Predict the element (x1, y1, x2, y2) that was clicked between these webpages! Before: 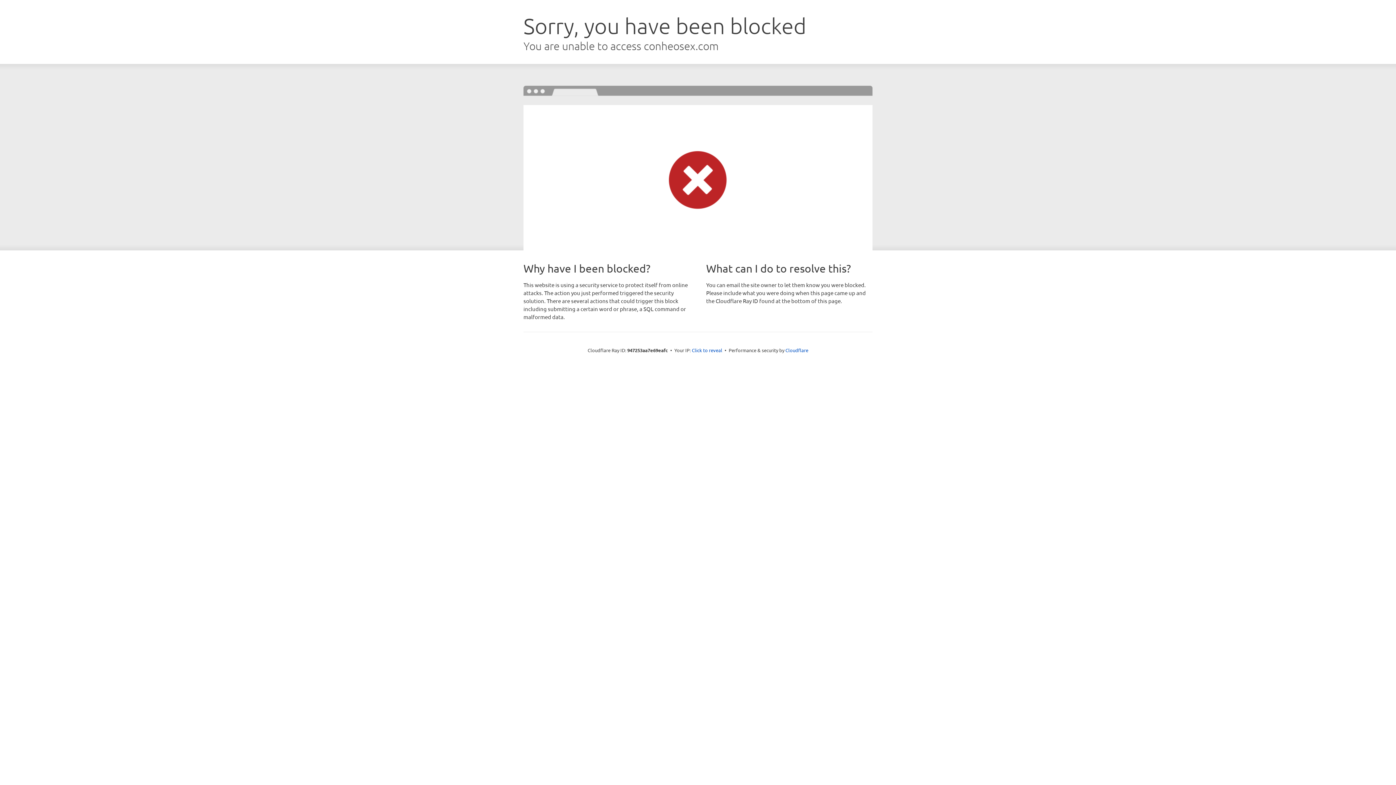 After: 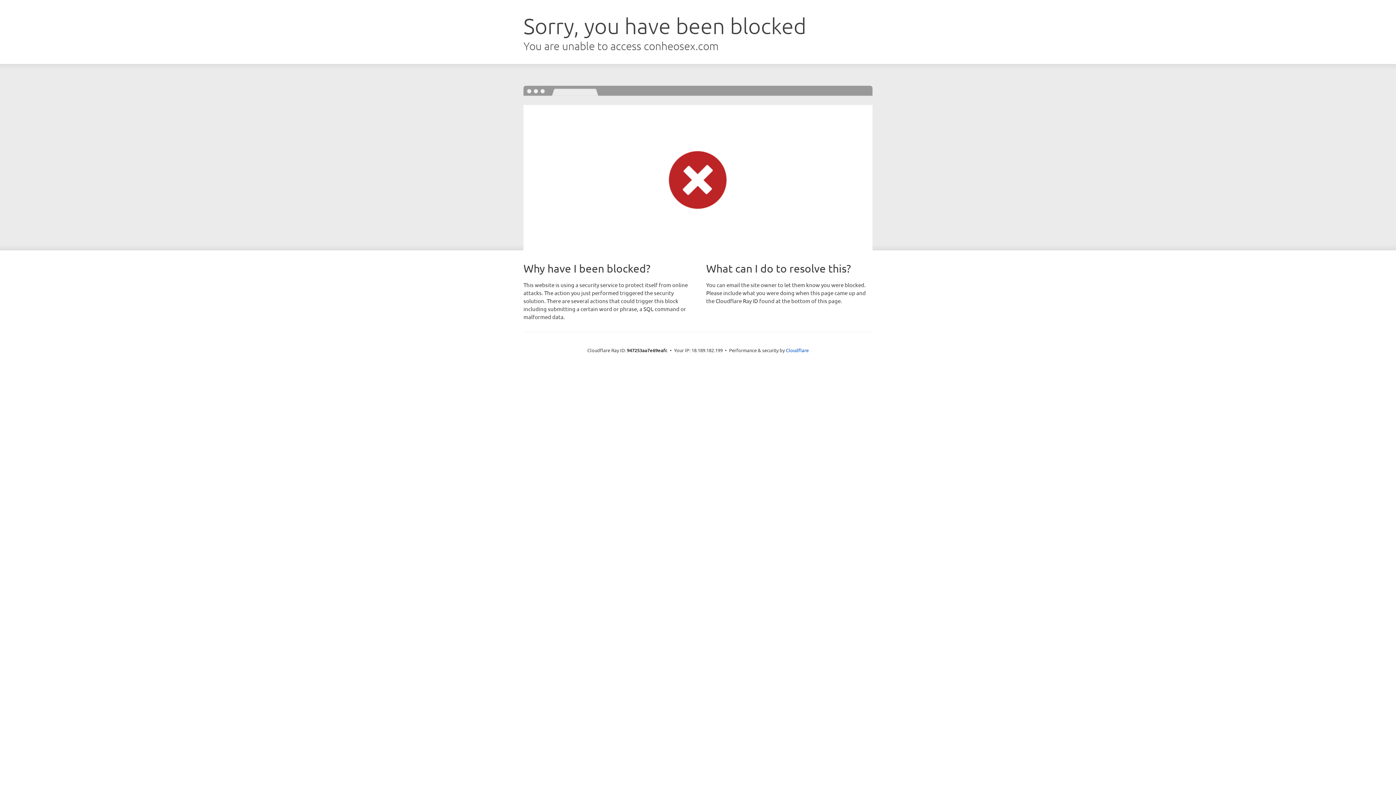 Action: bbox: (692, 346, 722, 353) label: Click to reveal